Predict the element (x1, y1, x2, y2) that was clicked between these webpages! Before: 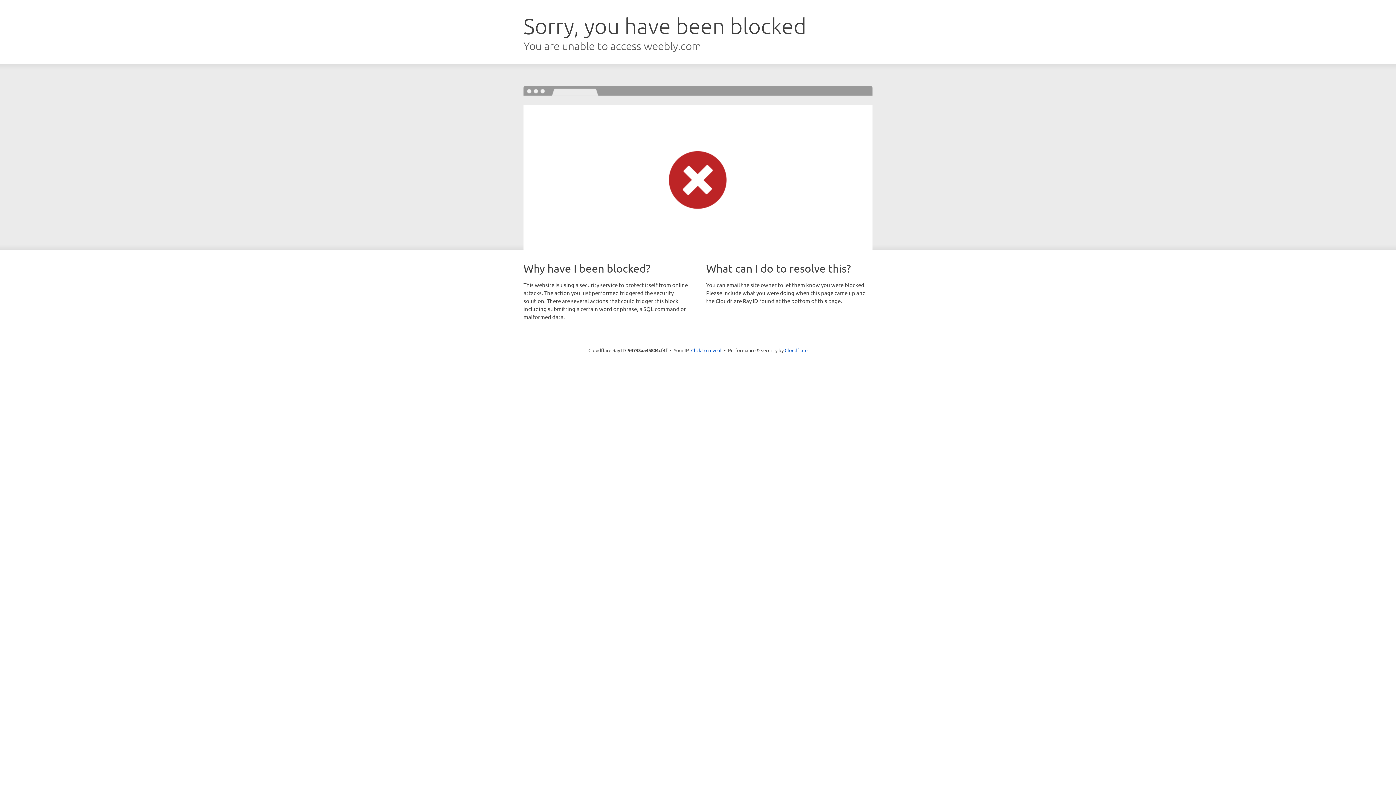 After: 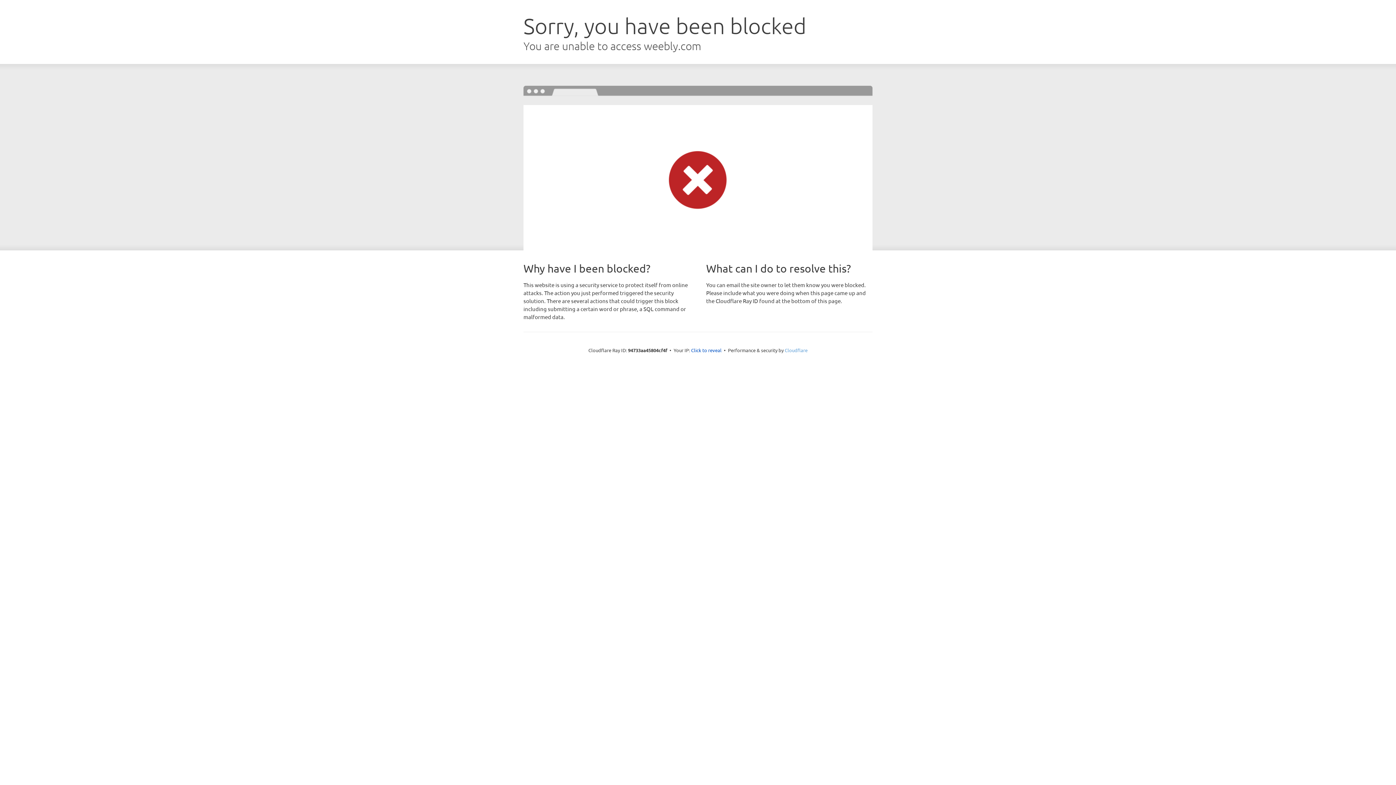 Action: label: Cloudflare bbox: (784, 347, 807, 353)